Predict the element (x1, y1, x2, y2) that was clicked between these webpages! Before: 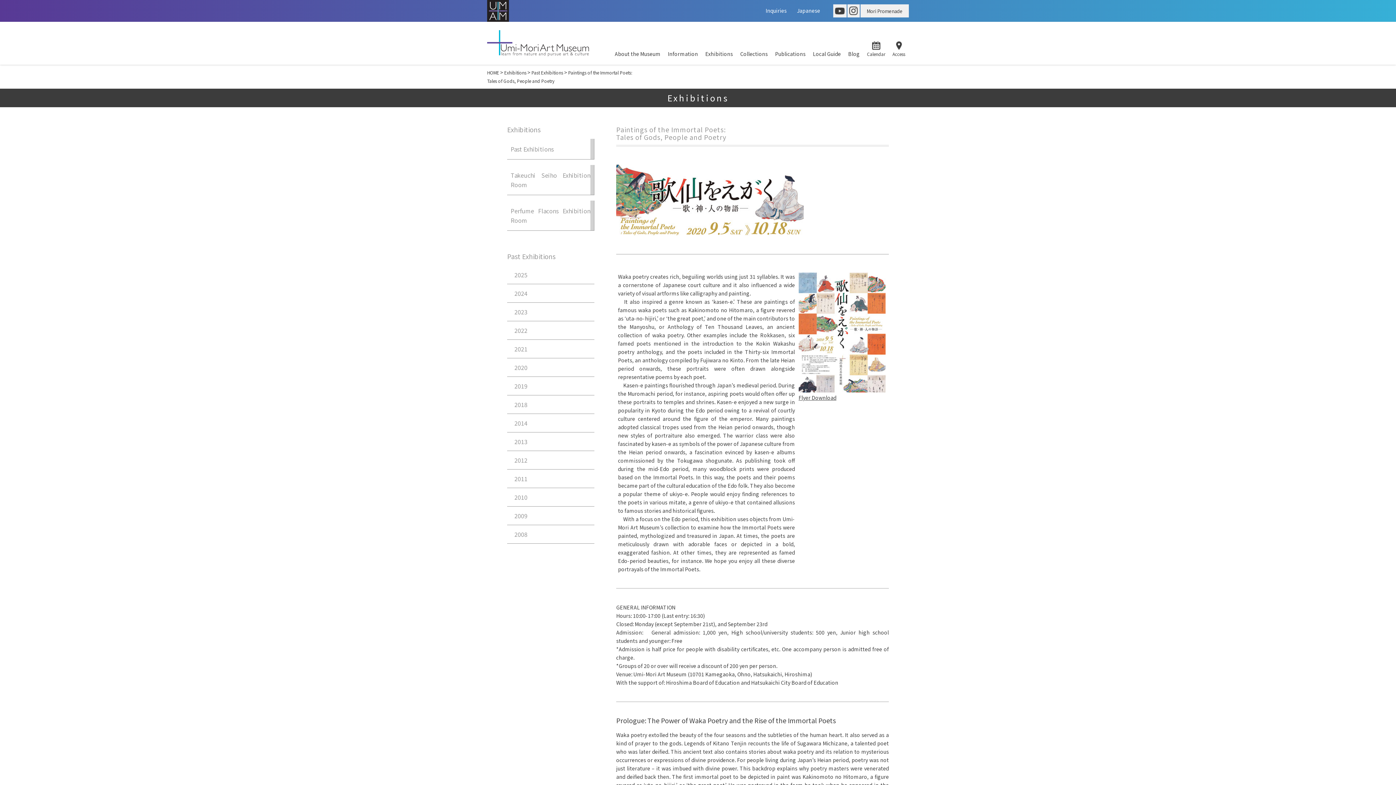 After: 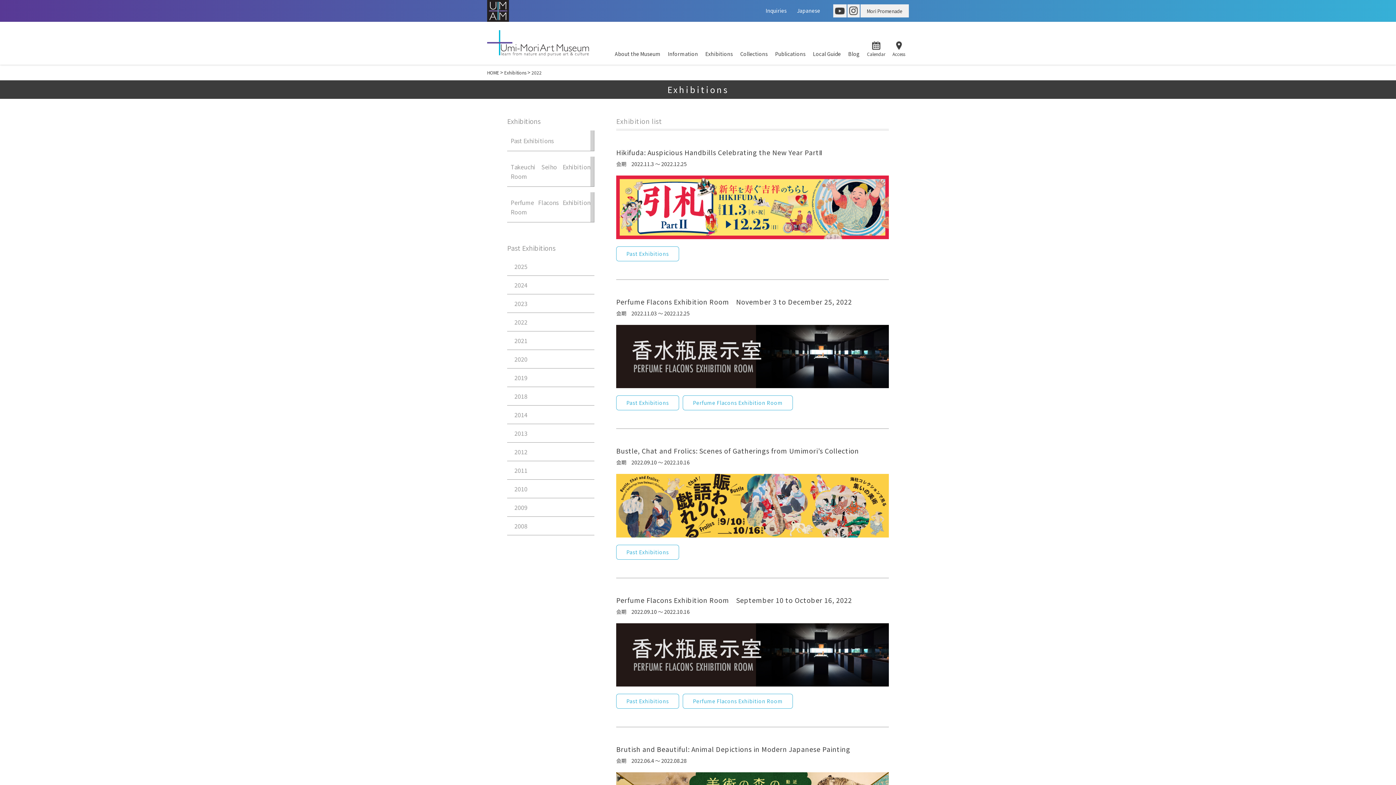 Action: label: 2022 bbox: (507, 321, 594, 340)